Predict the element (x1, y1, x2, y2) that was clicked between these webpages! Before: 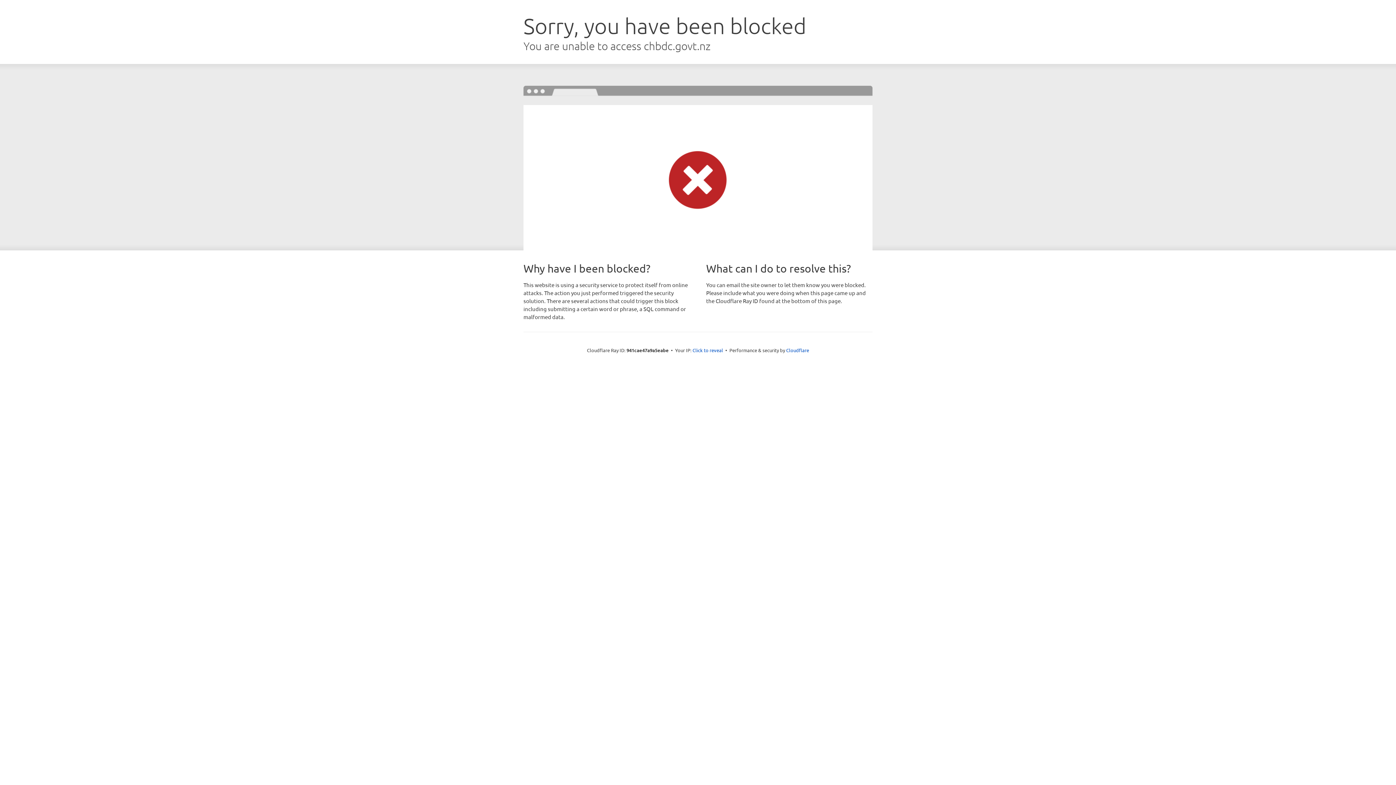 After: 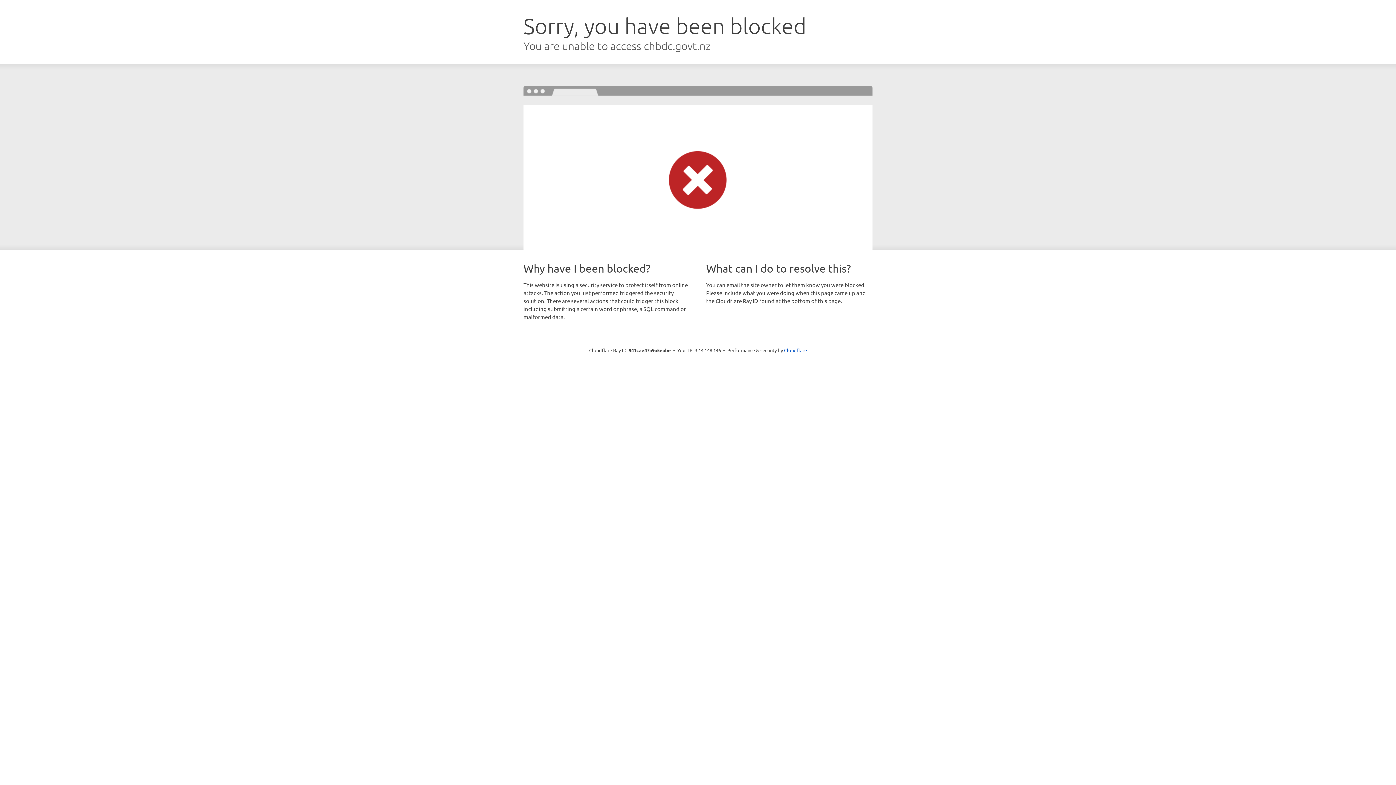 Action: label: Click to reveal bbox: (692, 346, 723, 353)